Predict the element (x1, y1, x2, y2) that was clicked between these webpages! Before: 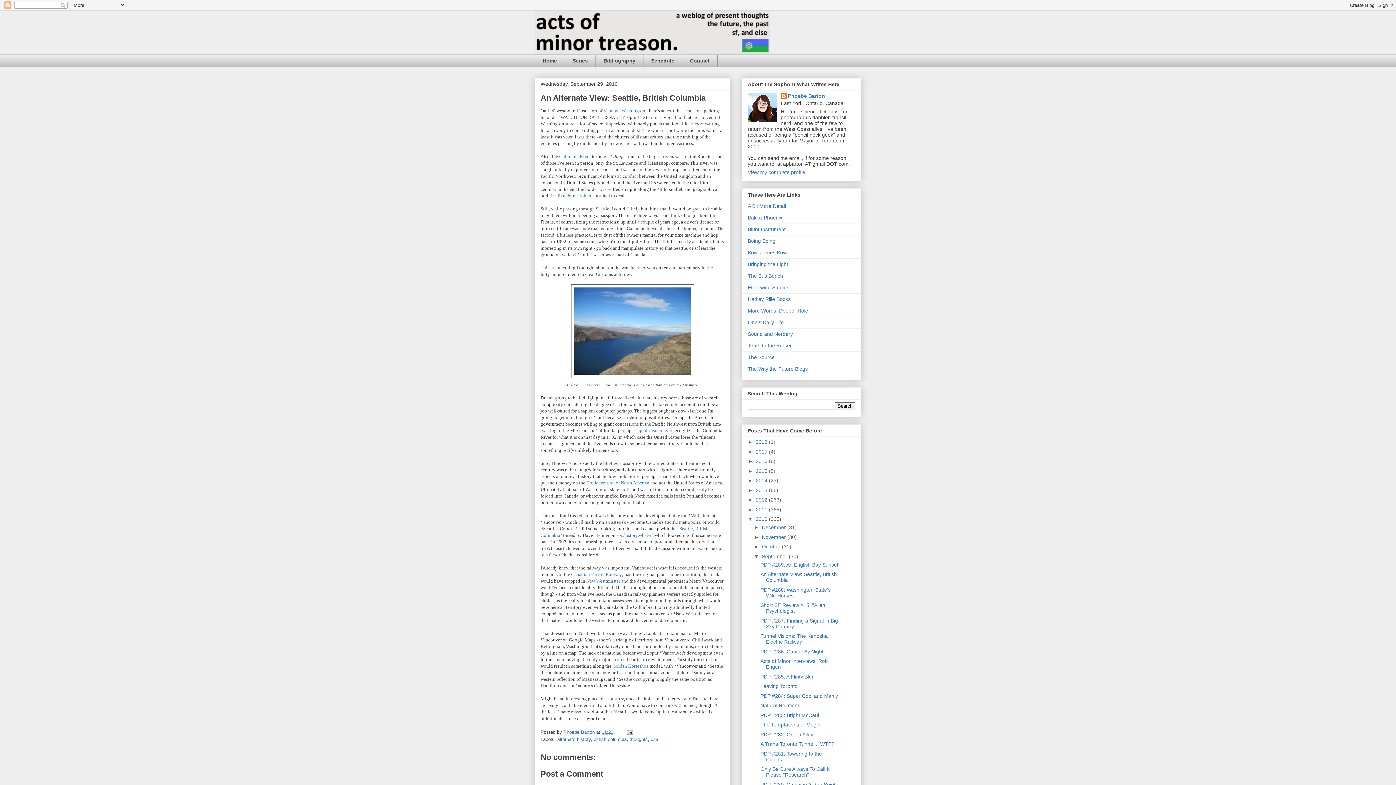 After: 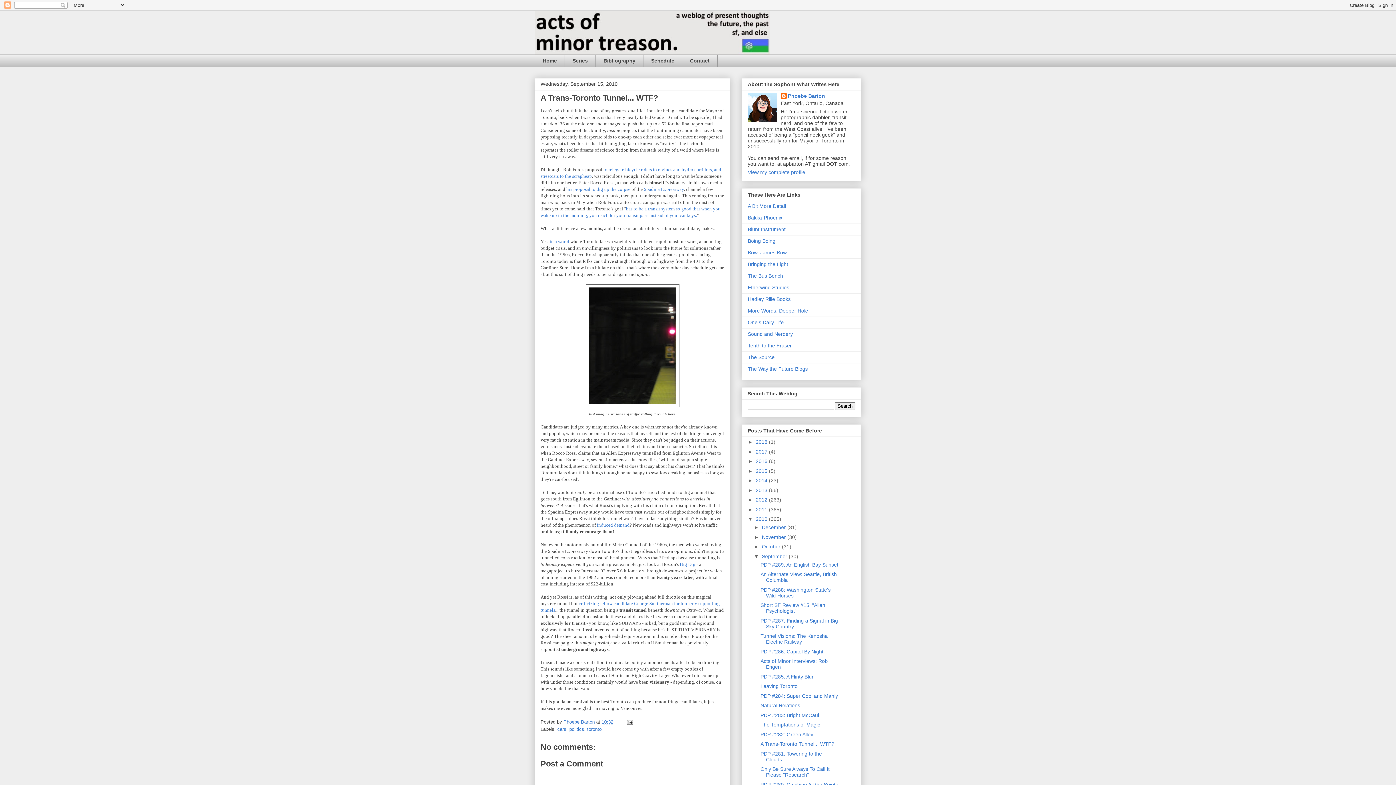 Action: label: A Trans-Toronto Tunnel... WTF? bbox: (760, 741, 834, 747)